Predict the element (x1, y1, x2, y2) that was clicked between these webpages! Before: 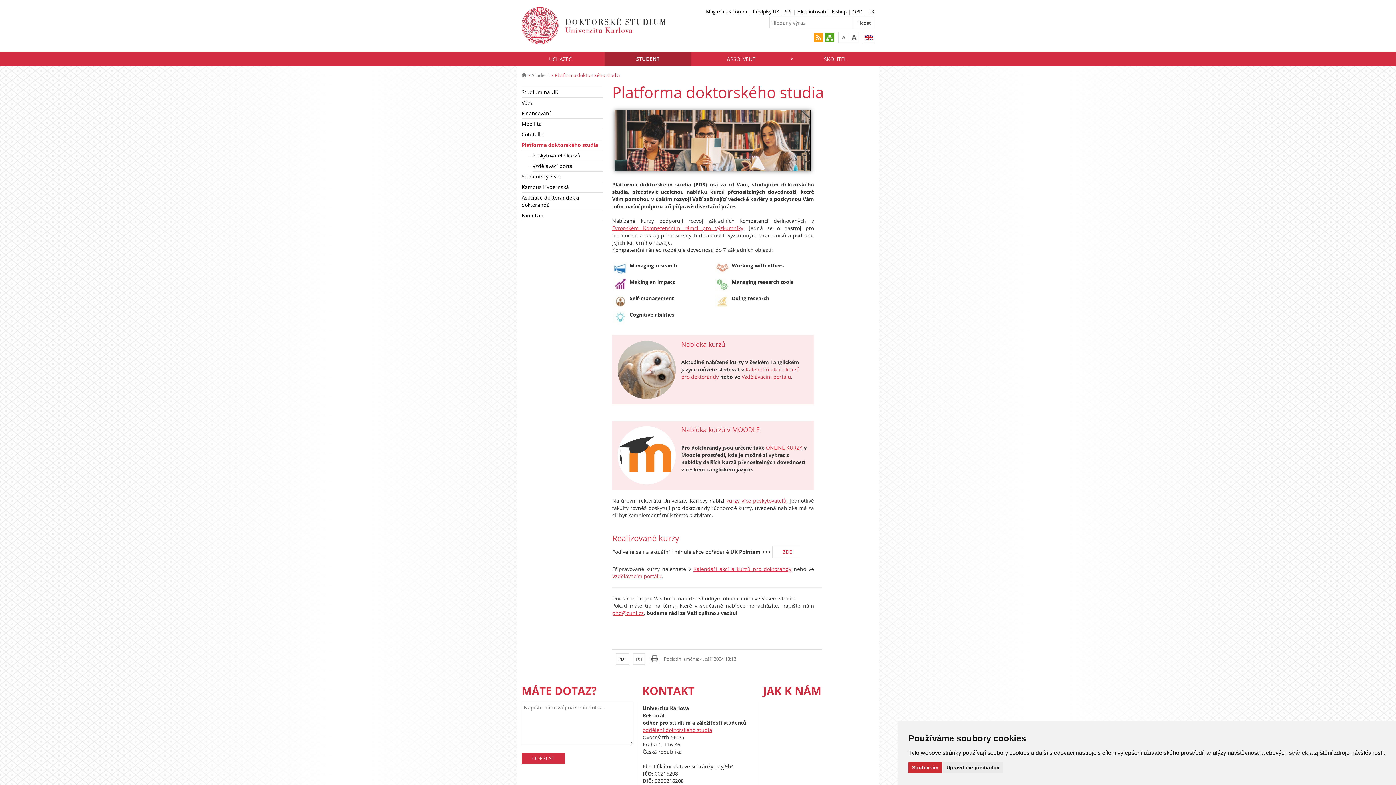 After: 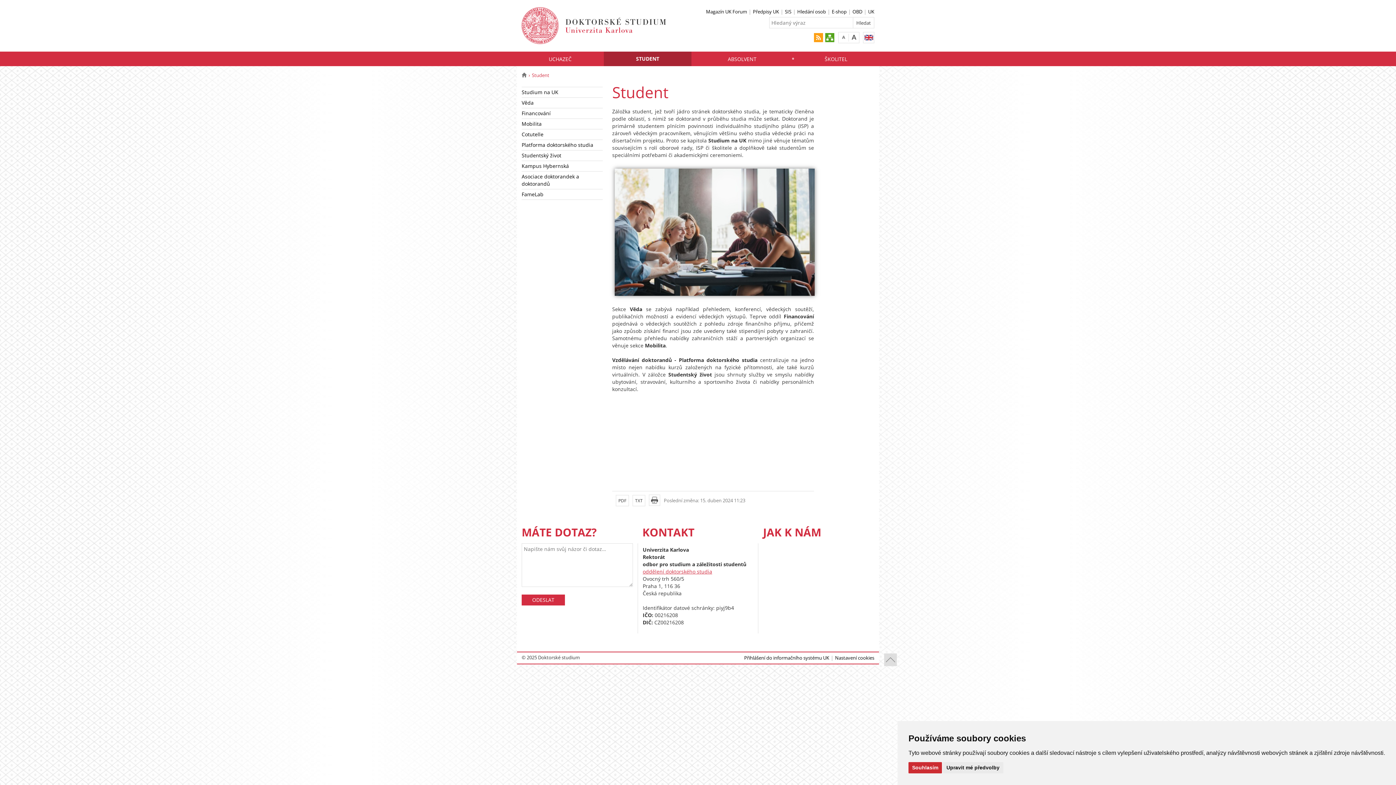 Action: label: STUDENT bbox: (604, 51, 691, 66)